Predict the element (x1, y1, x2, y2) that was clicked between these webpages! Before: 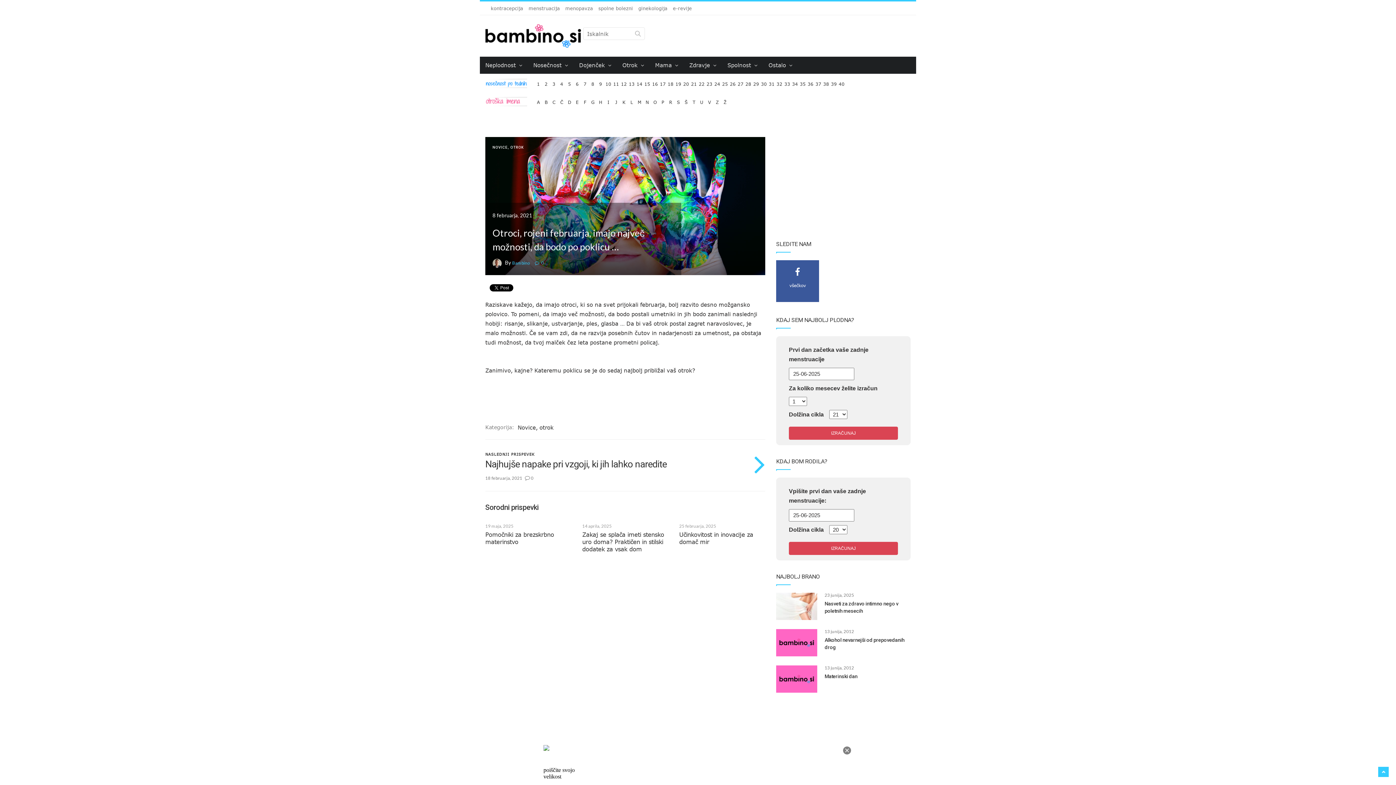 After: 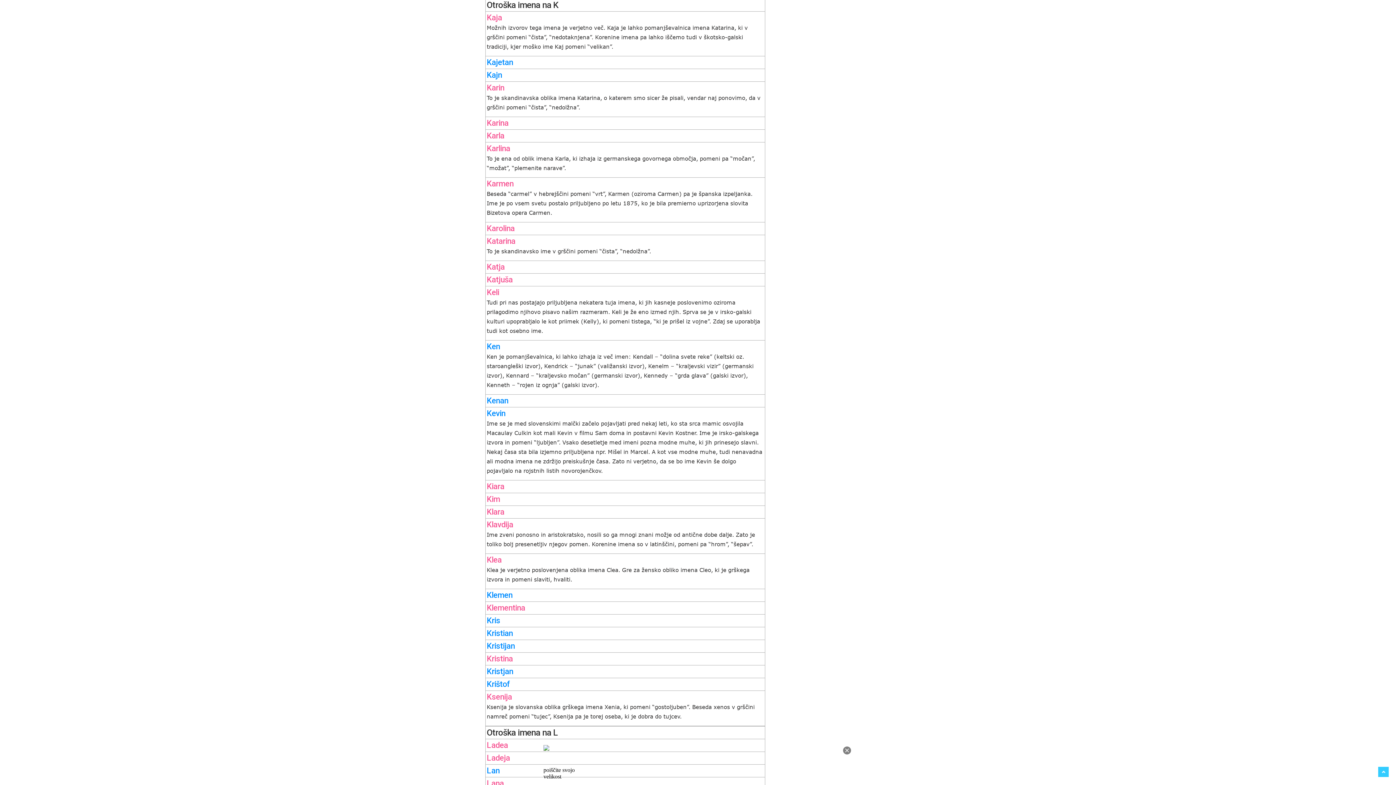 Action: label: K bbox: (620, 97, 627, 101)